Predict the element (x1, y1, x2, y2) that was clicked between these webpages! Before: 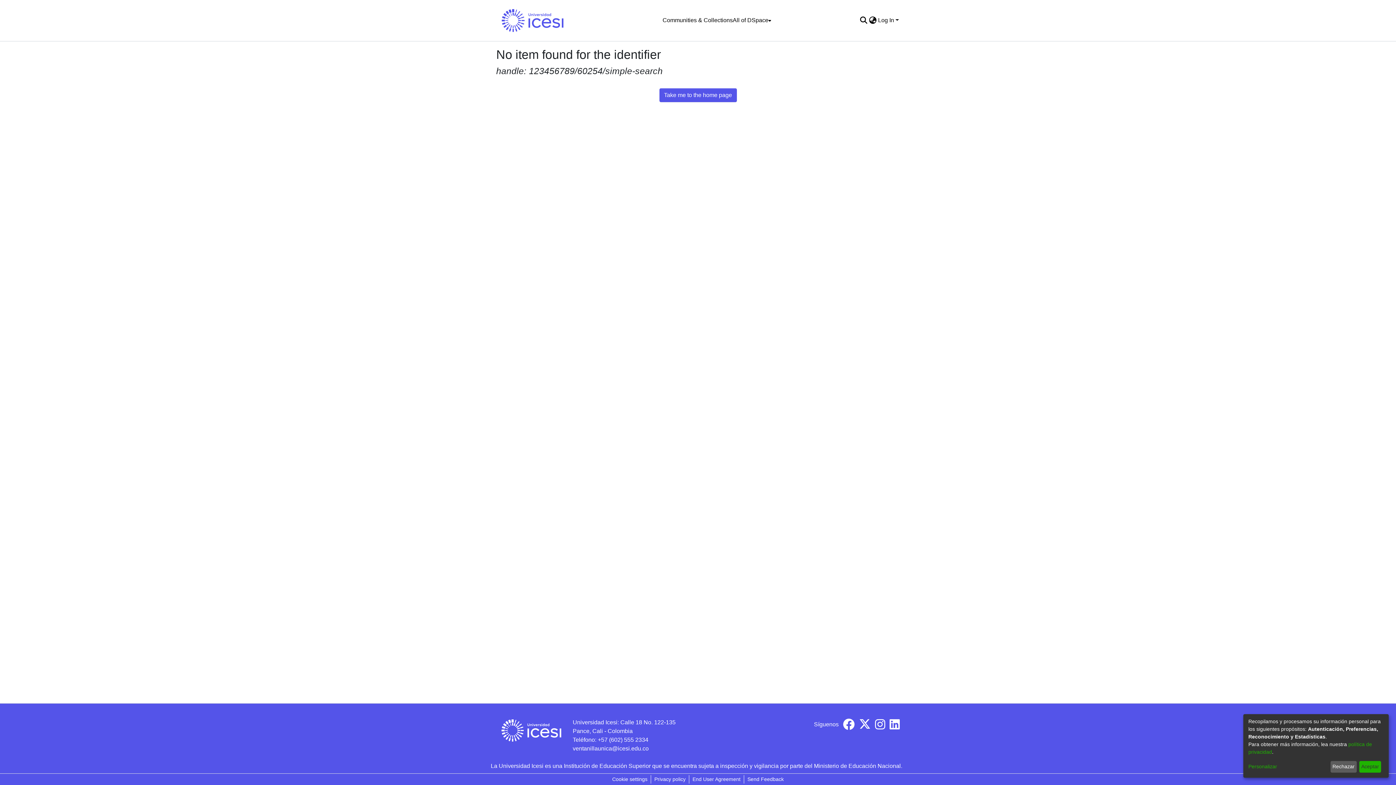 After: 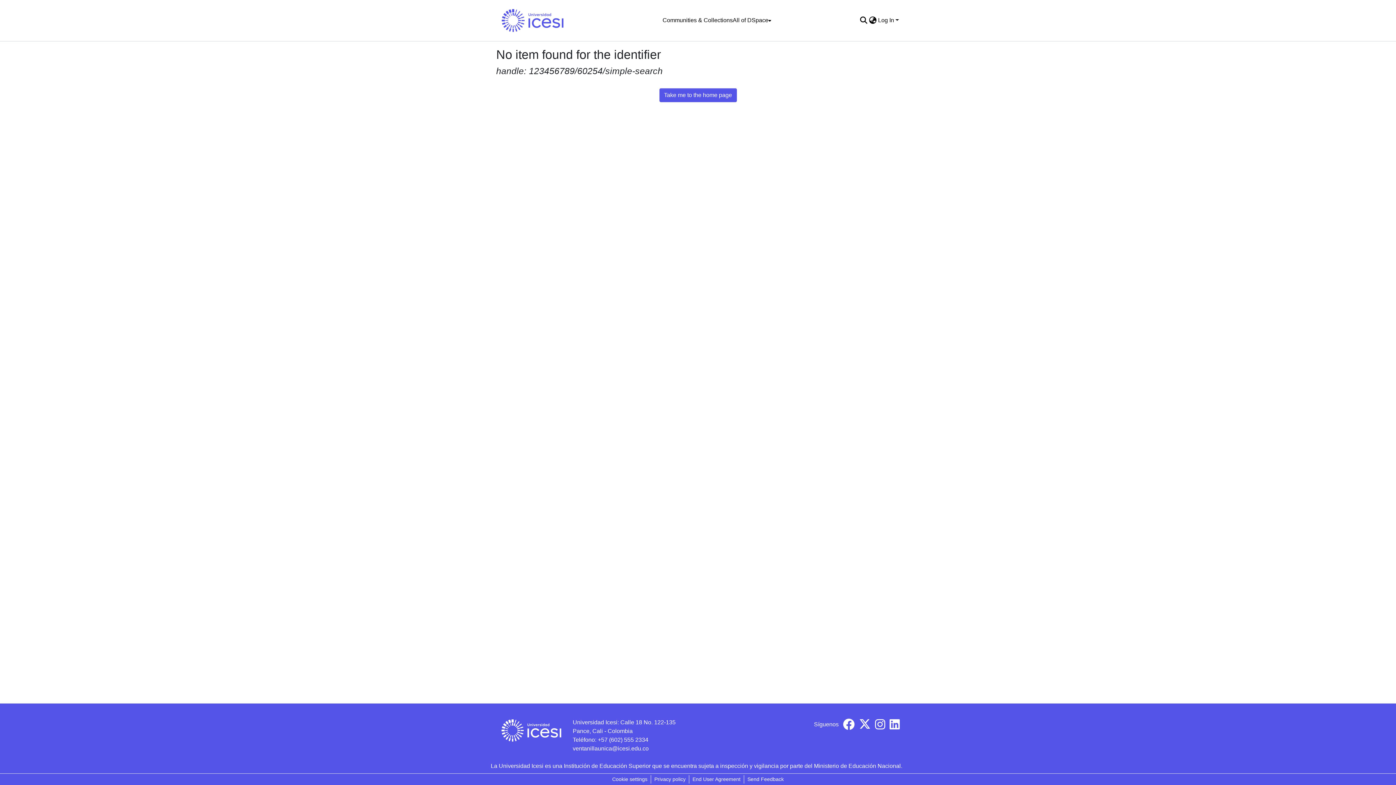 Action: label: Rechazar bbox: (1330, 761, 1357, 773)